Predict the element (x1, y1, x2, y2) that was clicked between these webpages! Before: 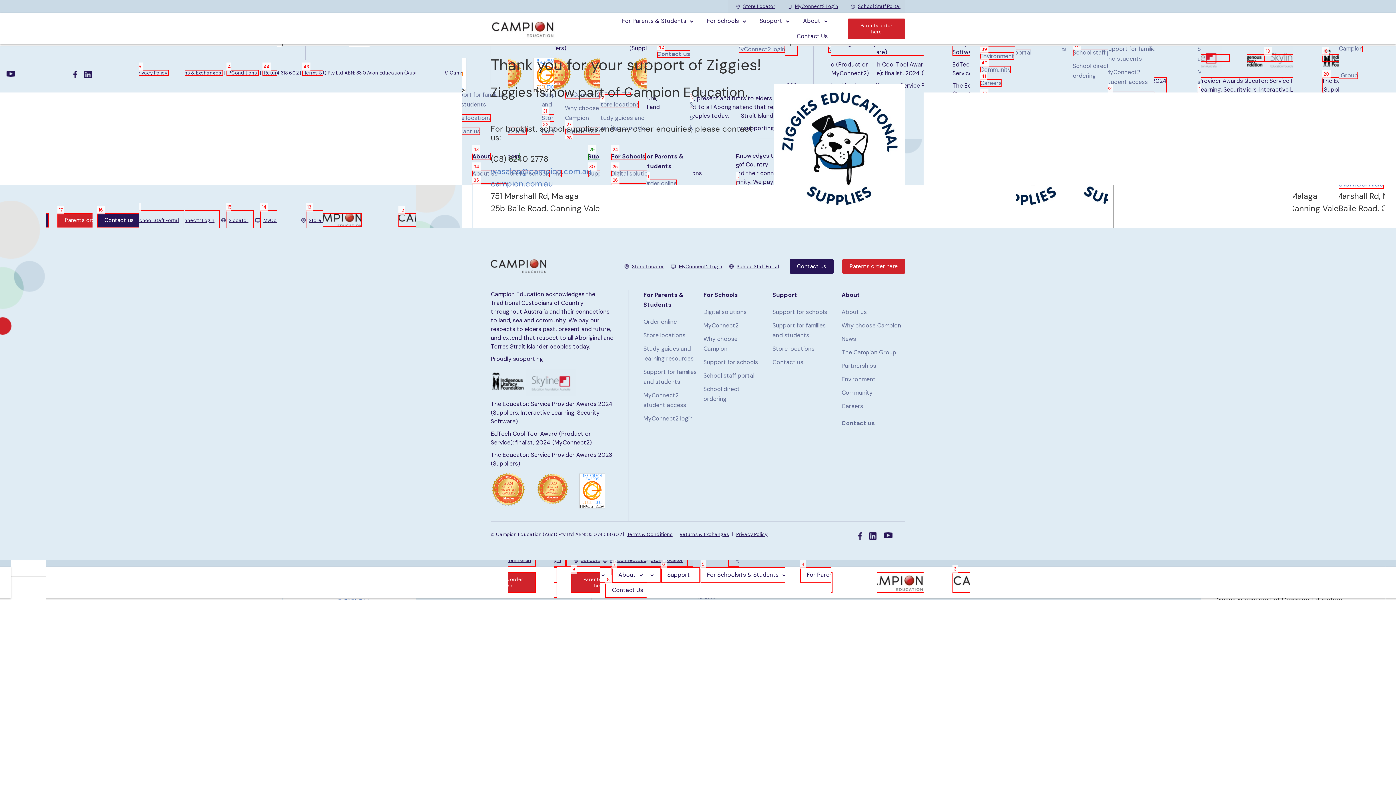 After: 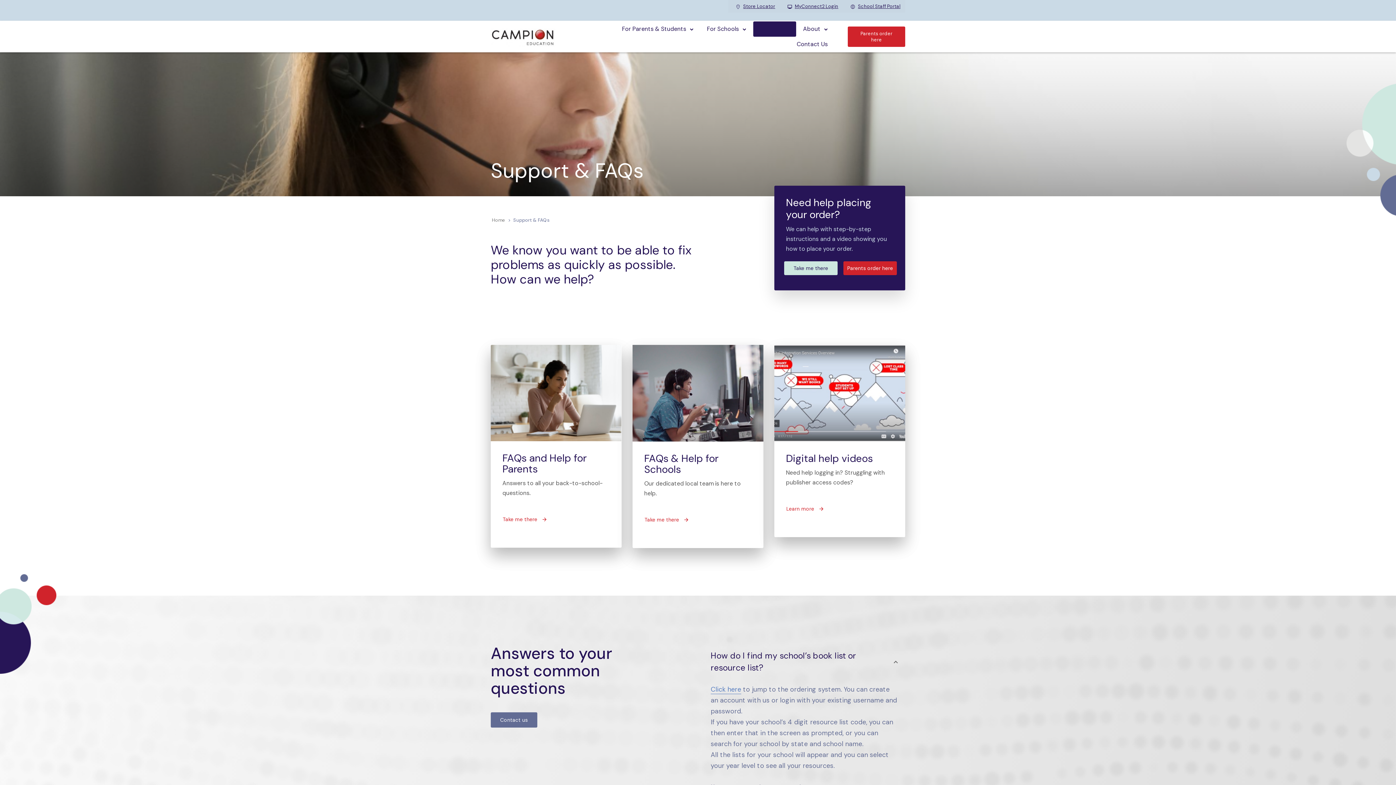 Action: bbox: (772, 291, 797, 298) label: Support